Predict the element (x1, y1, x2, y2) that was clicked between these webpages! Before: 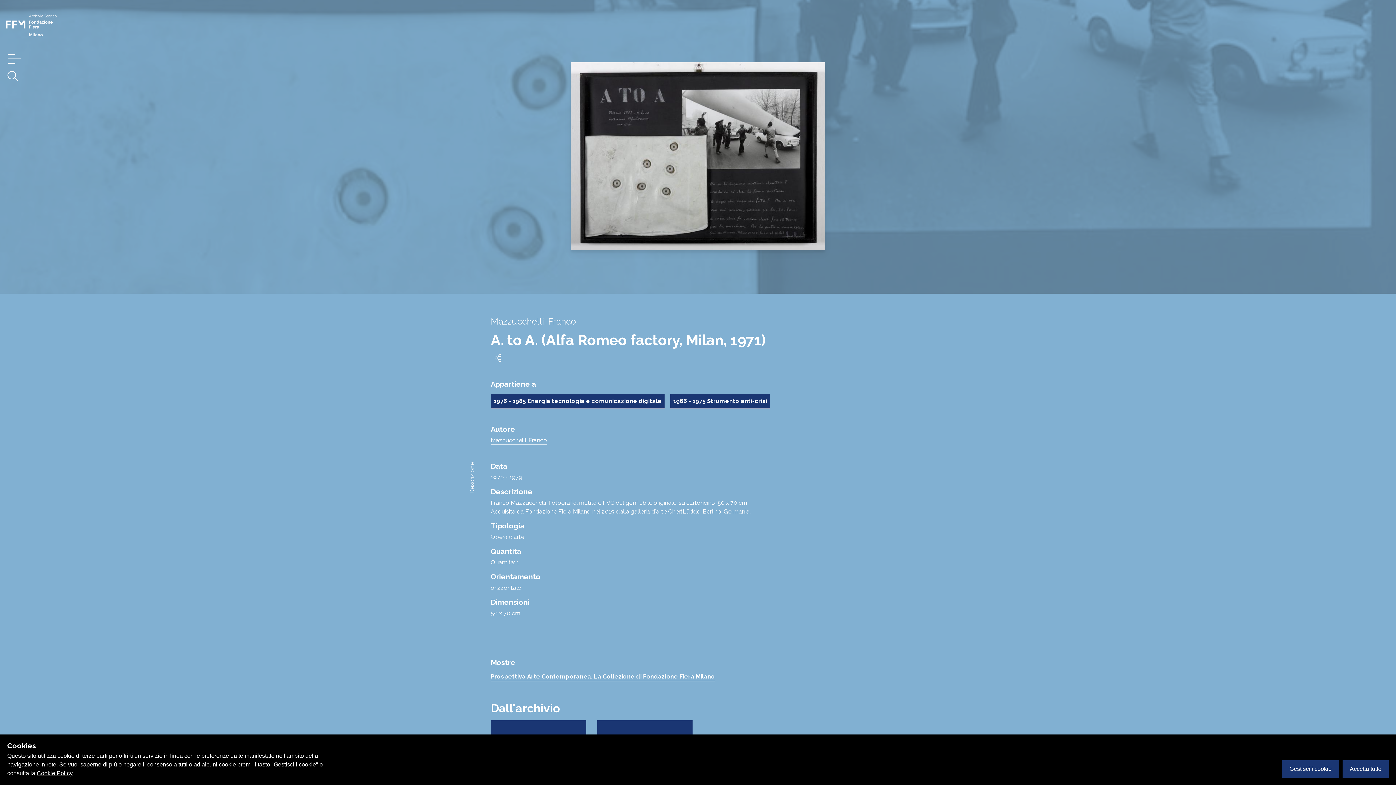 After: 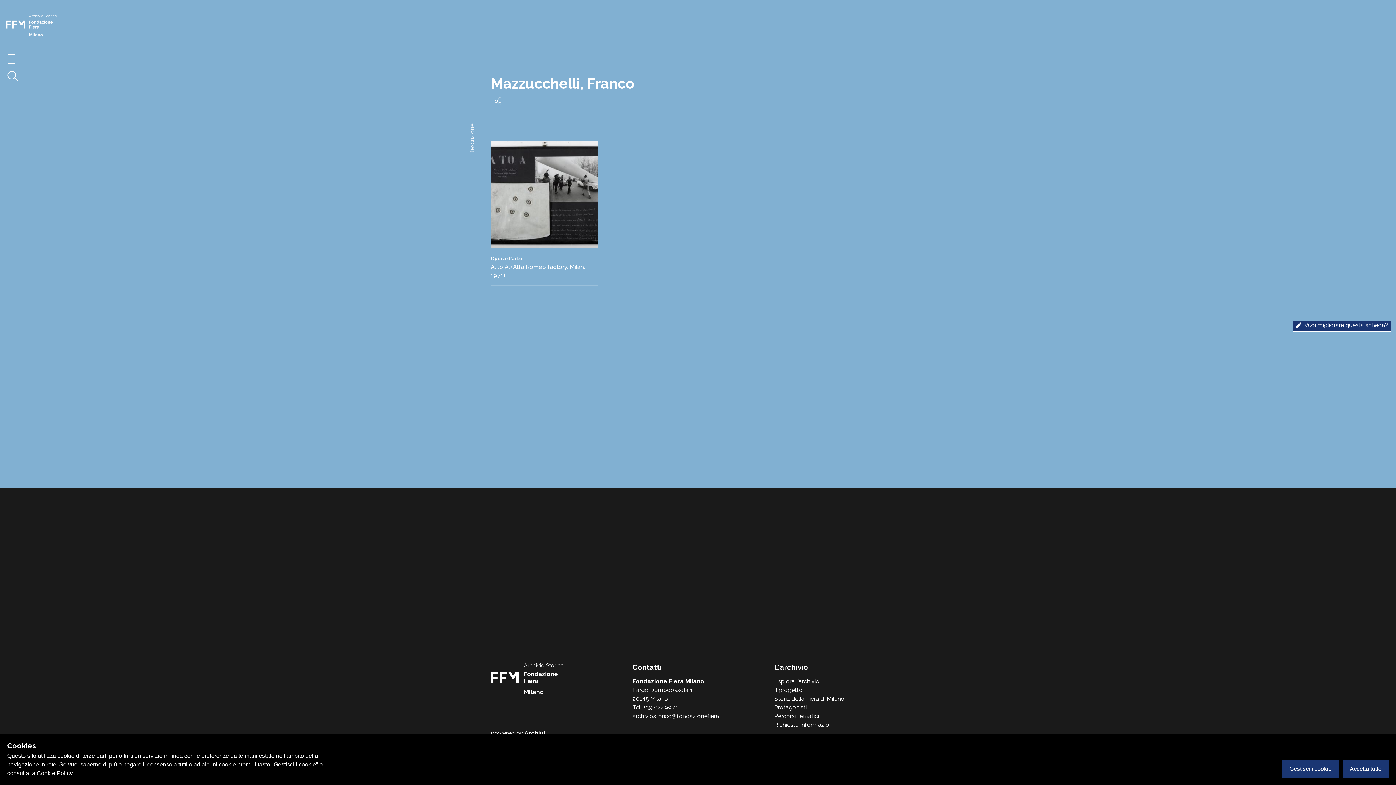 Action: bbox: (490, 437, 547, 445) label: Mazzucchelli, Franco